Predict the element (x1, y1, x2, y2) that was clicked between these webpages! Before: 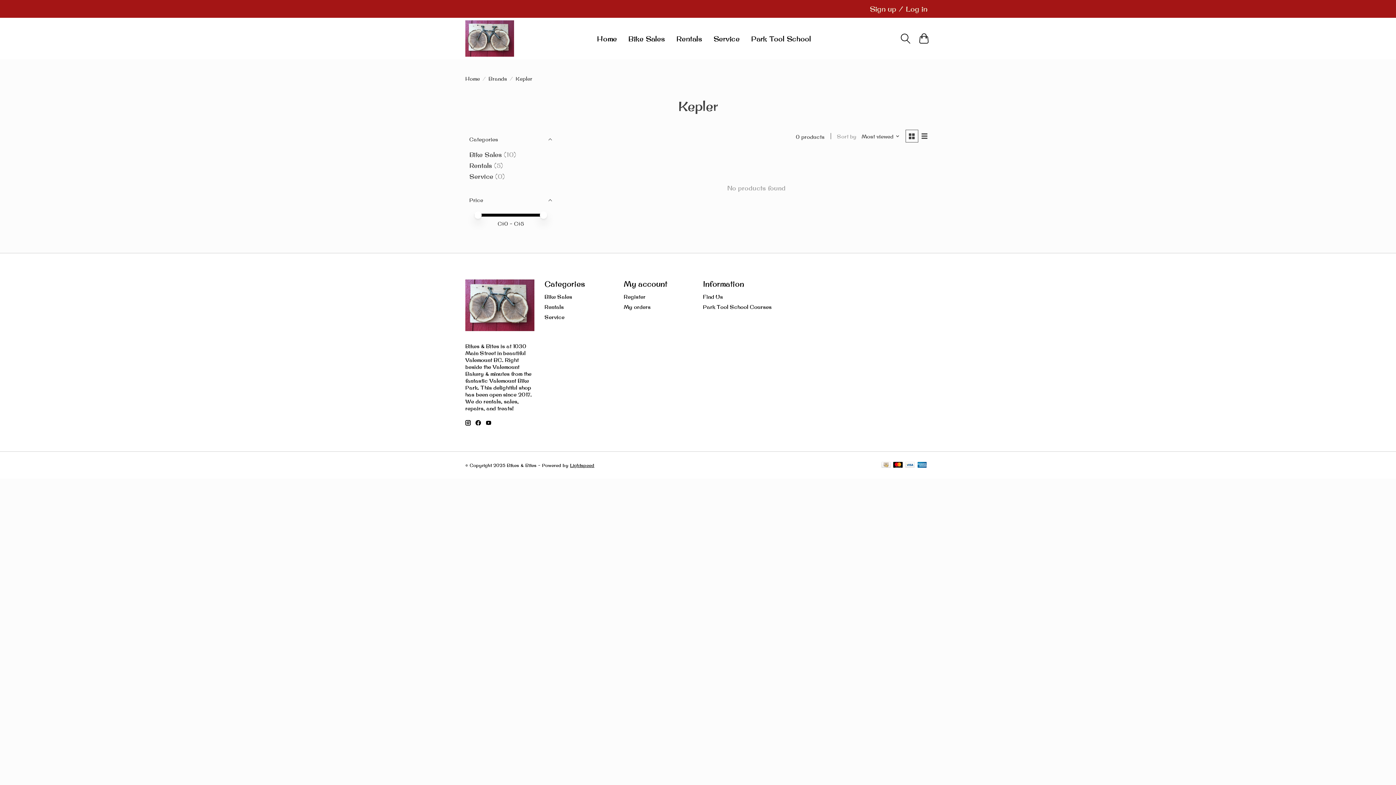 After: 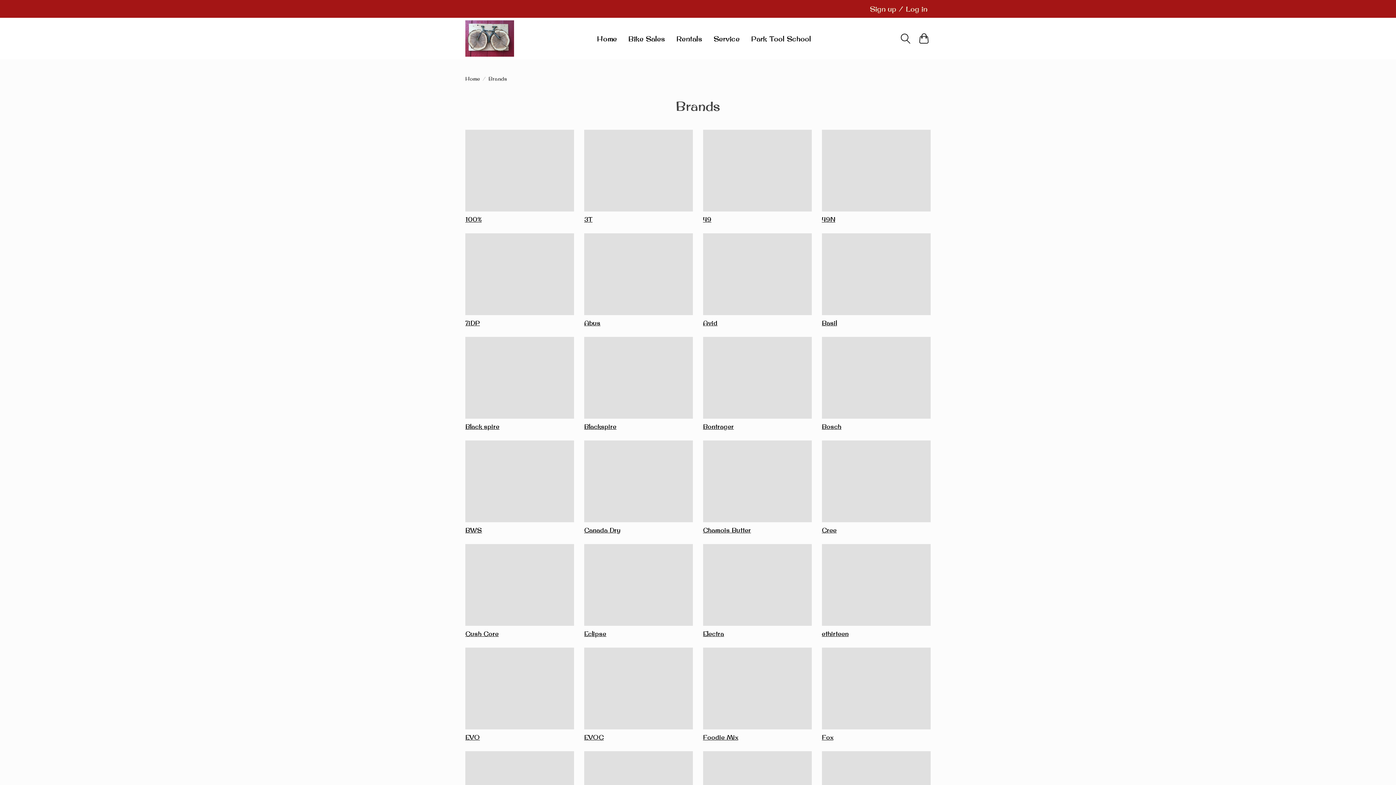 Action: label: Brands bbox: (488, 75, 507, 82)